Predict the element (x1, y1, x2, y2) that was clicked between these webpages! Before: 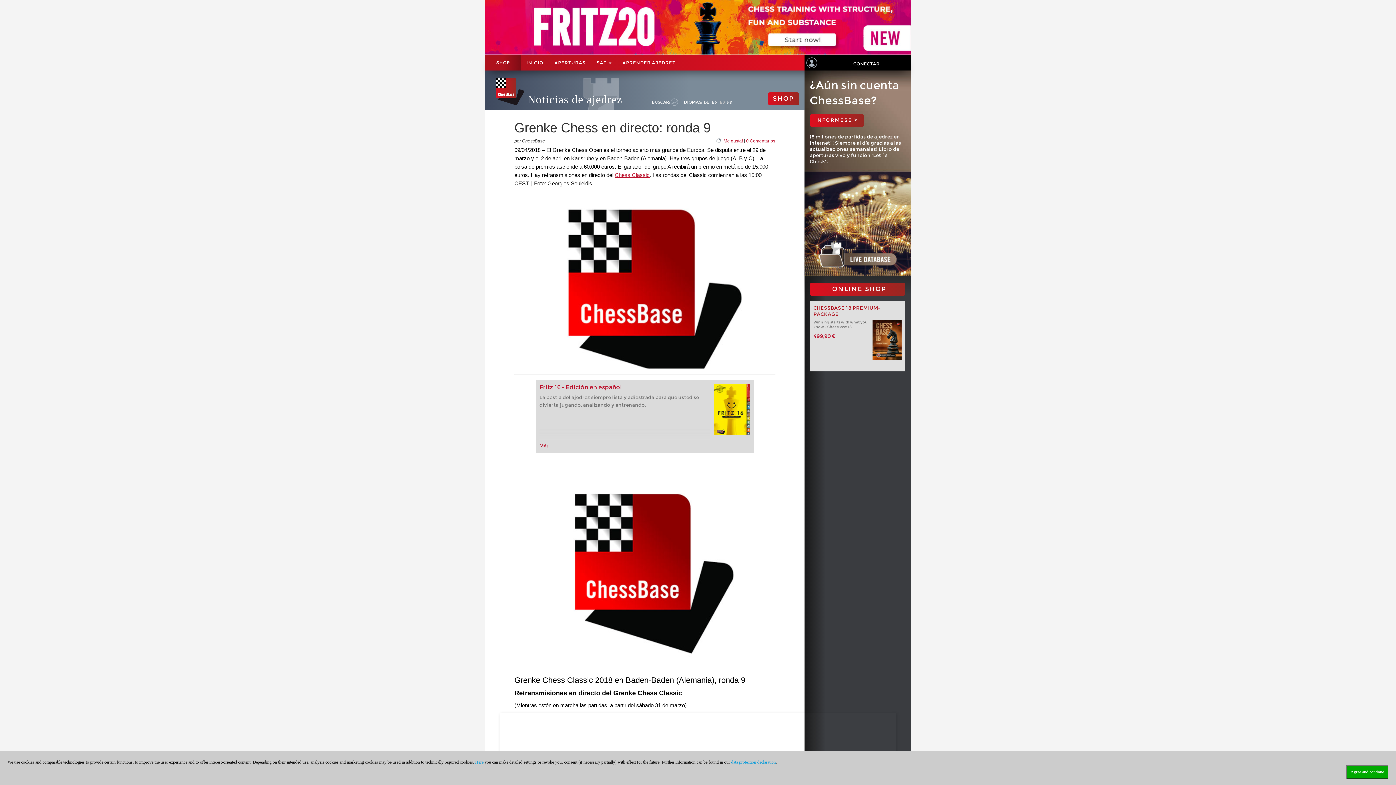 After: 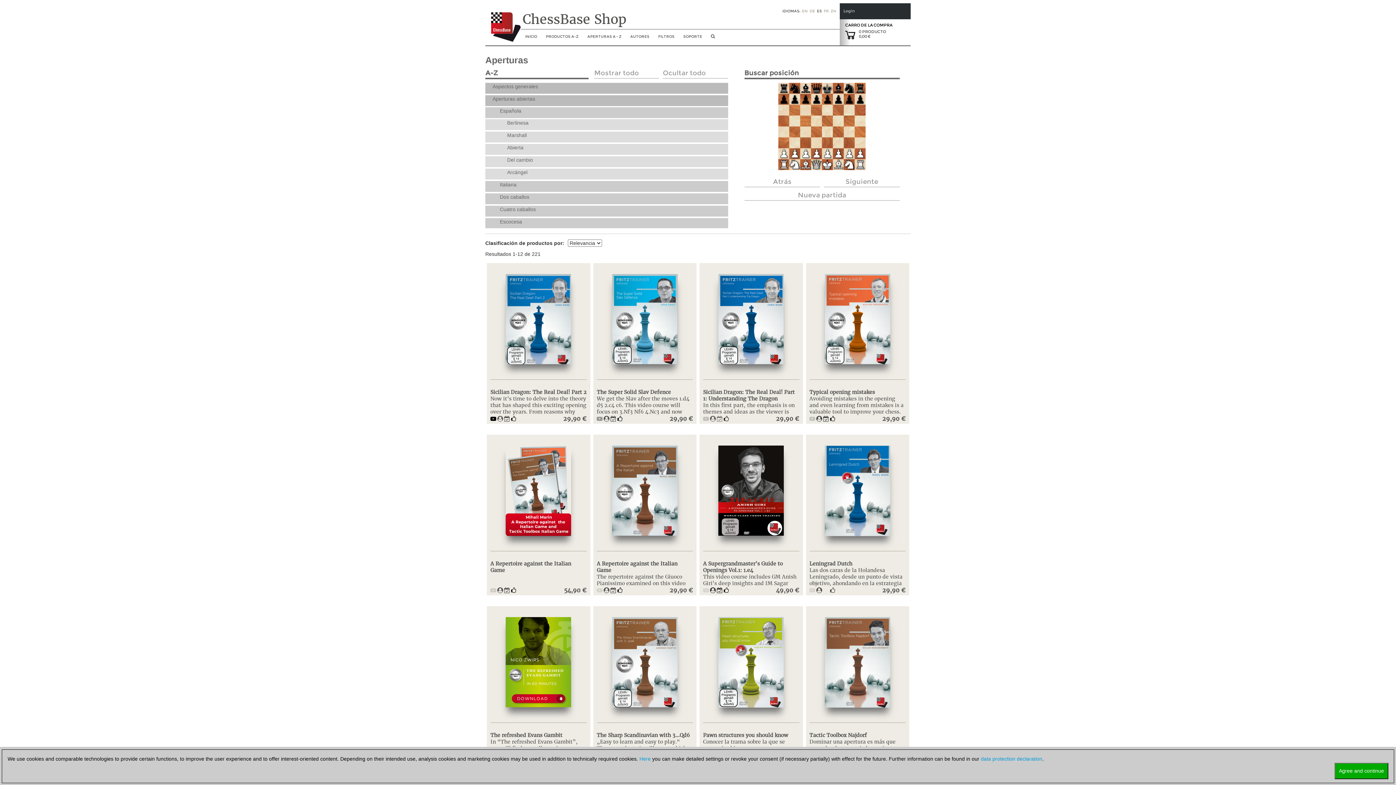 Action: label: APERTURAS bbox: (549, 55, 591, 70)